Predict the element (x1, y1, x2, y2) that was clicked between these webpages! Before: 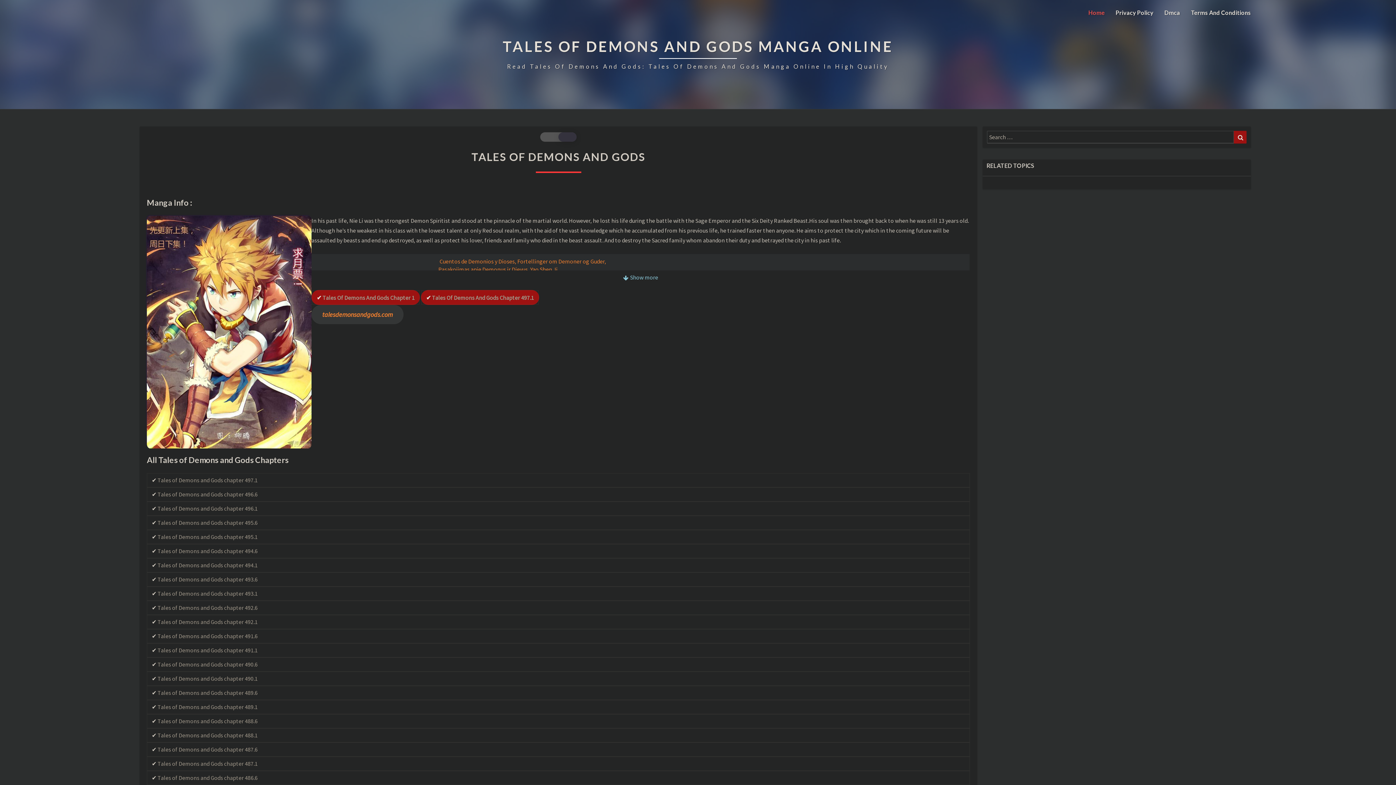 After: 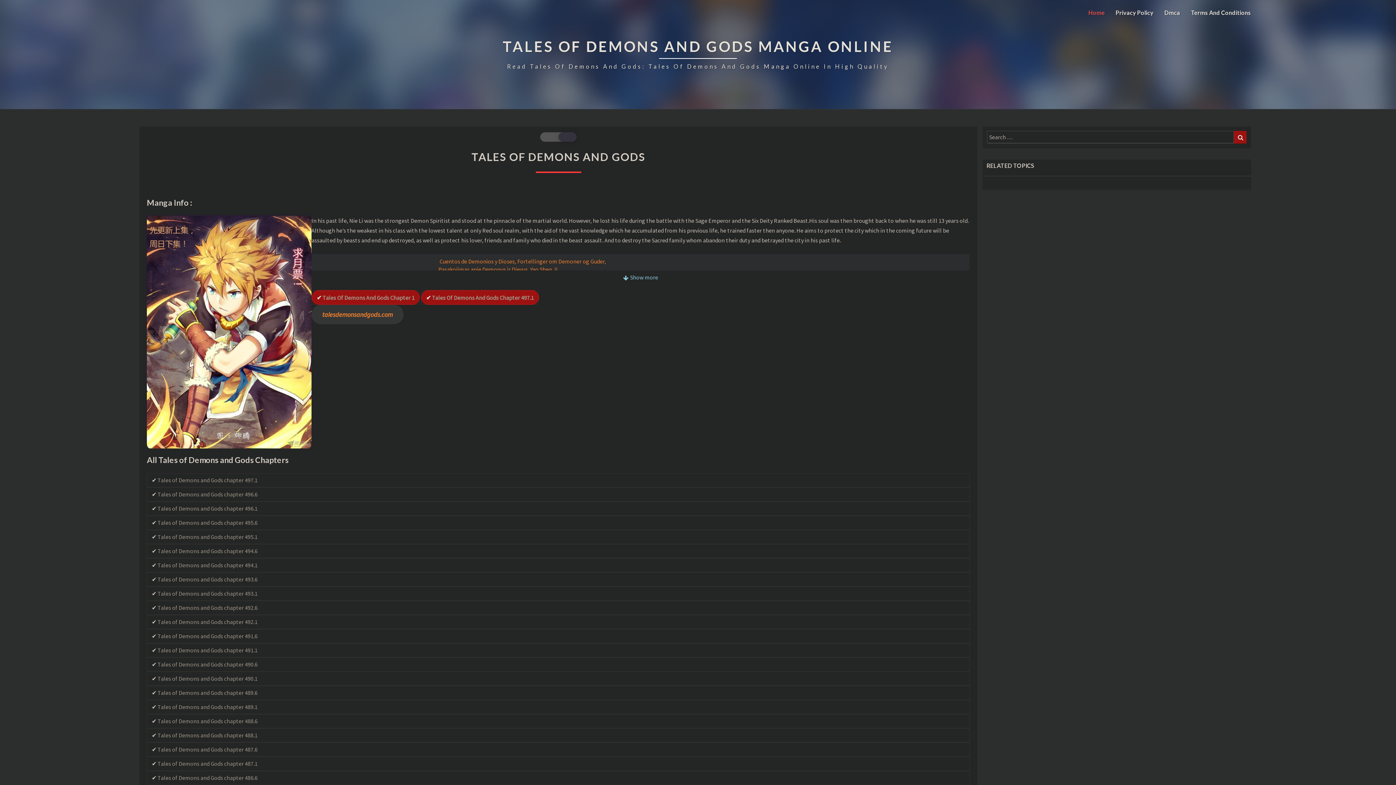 Action: bbox: (1185, 0, 1256, 25) label: Terms And Conditions